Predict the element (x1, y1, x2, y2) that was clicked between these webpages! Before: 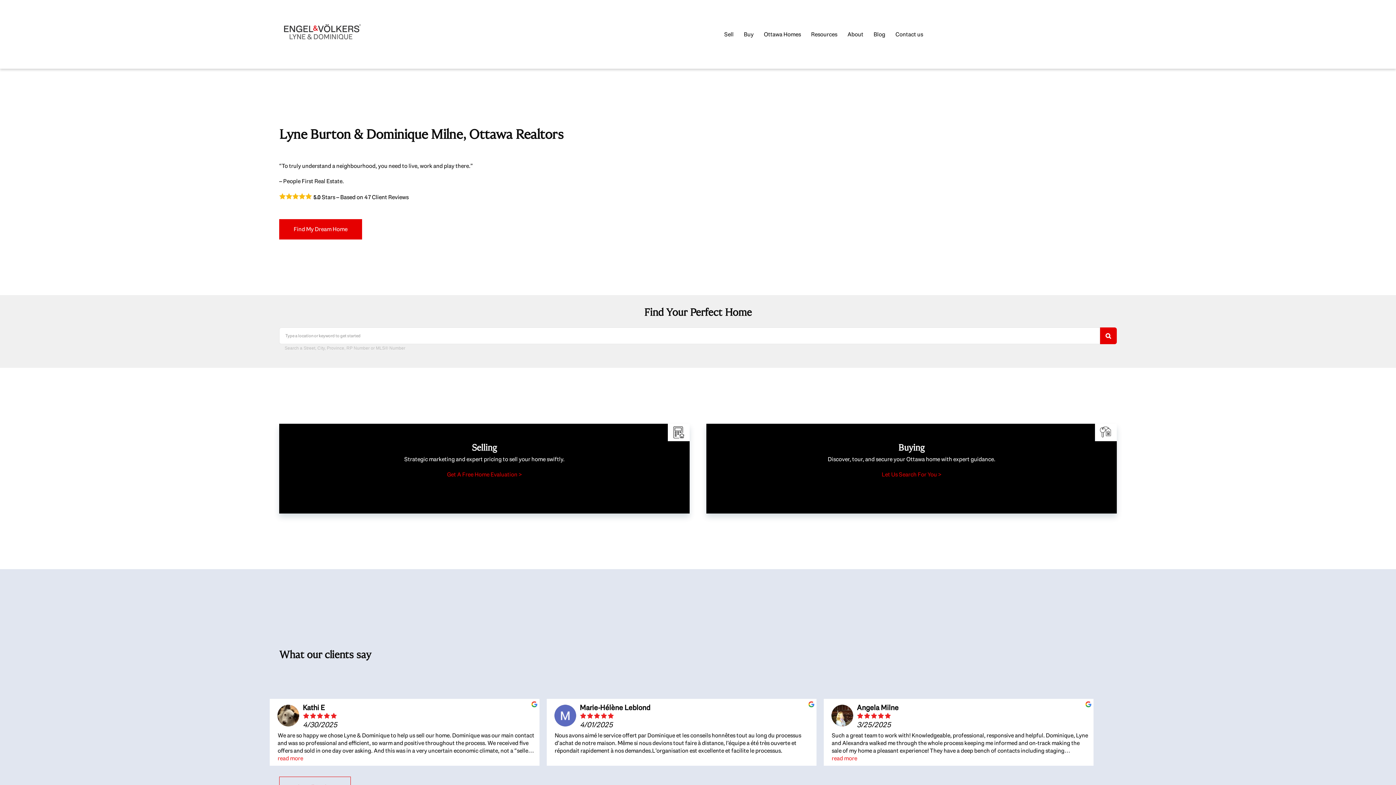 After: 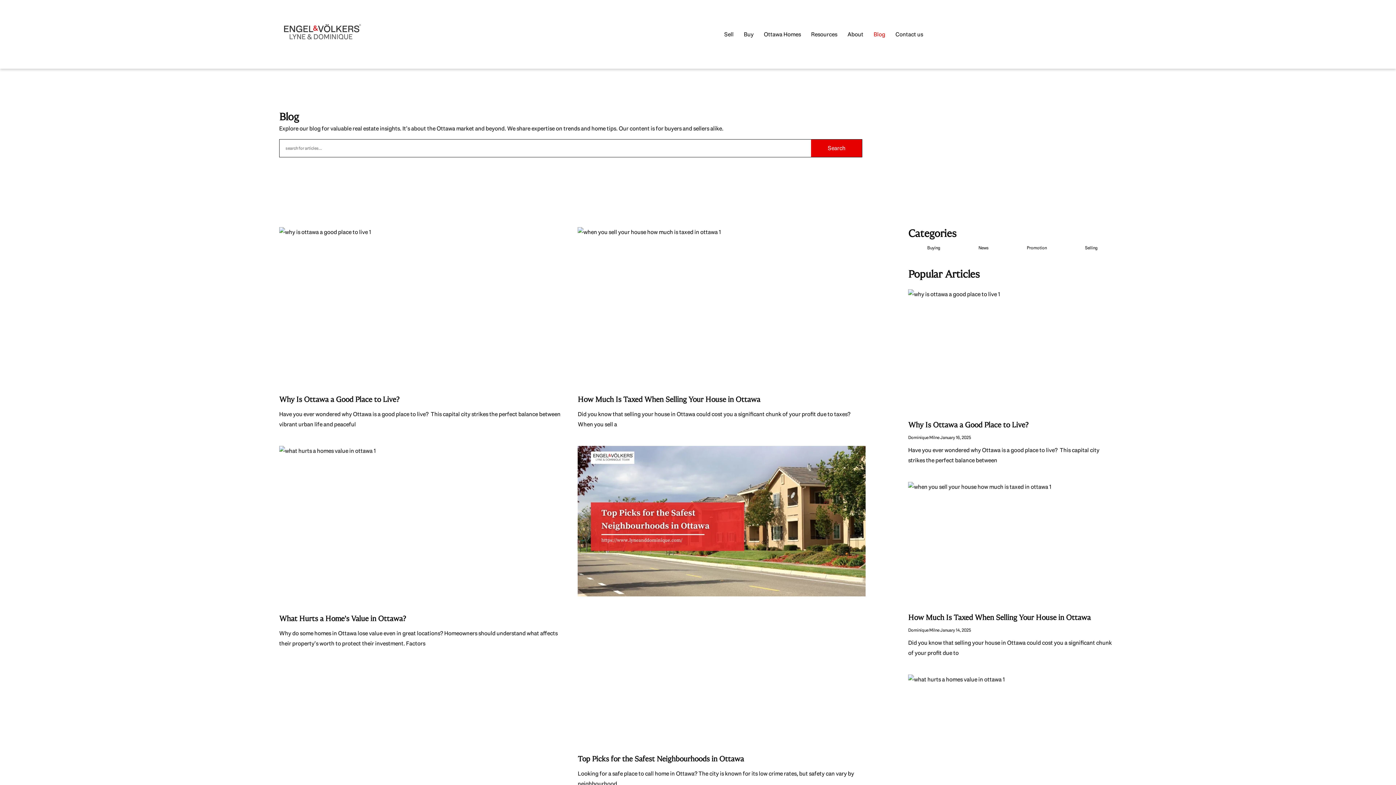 Action: bbox: (868, 24, 890, 44) label: Blog